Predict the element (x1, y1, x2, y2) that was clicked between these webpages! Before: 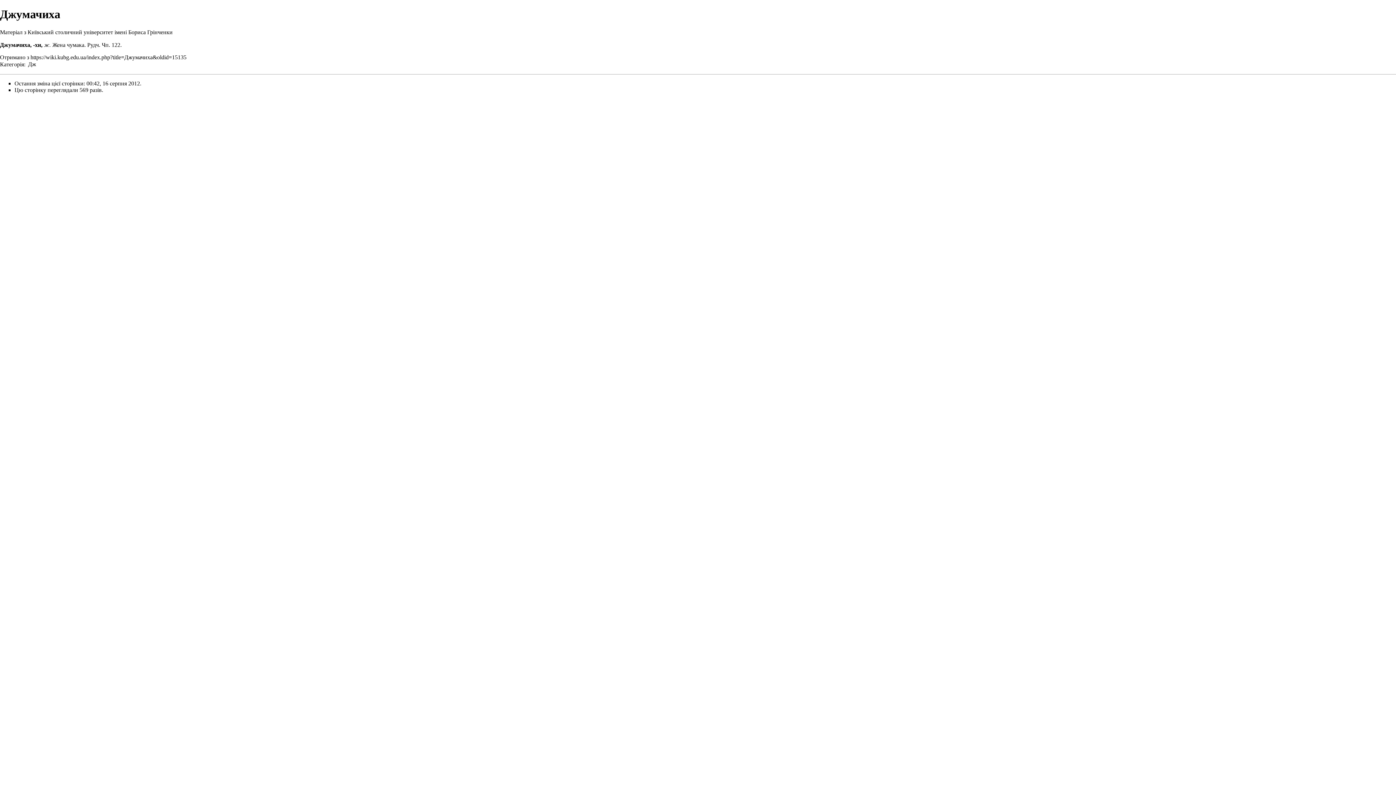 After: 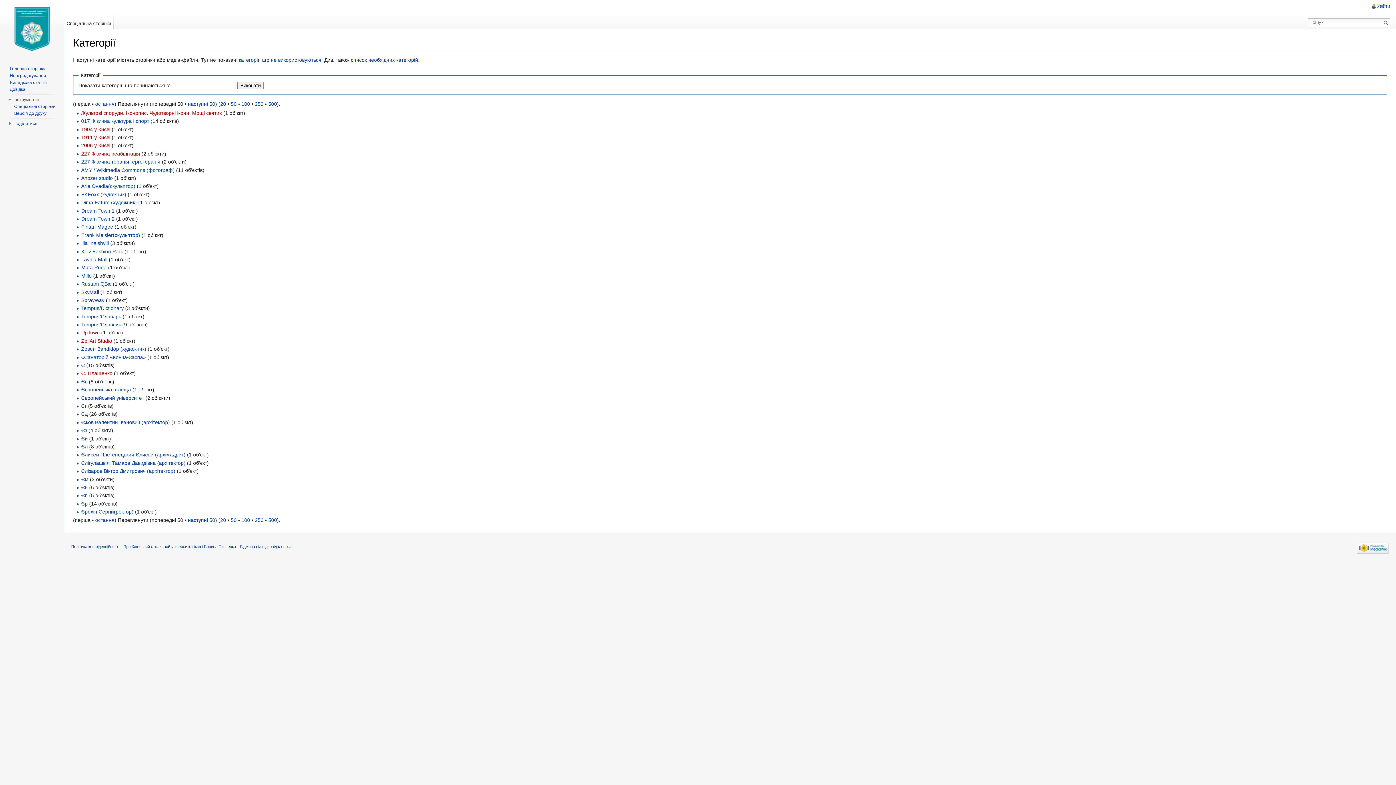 Action: bbox: (0, 61, 24, 67) label: Категорія